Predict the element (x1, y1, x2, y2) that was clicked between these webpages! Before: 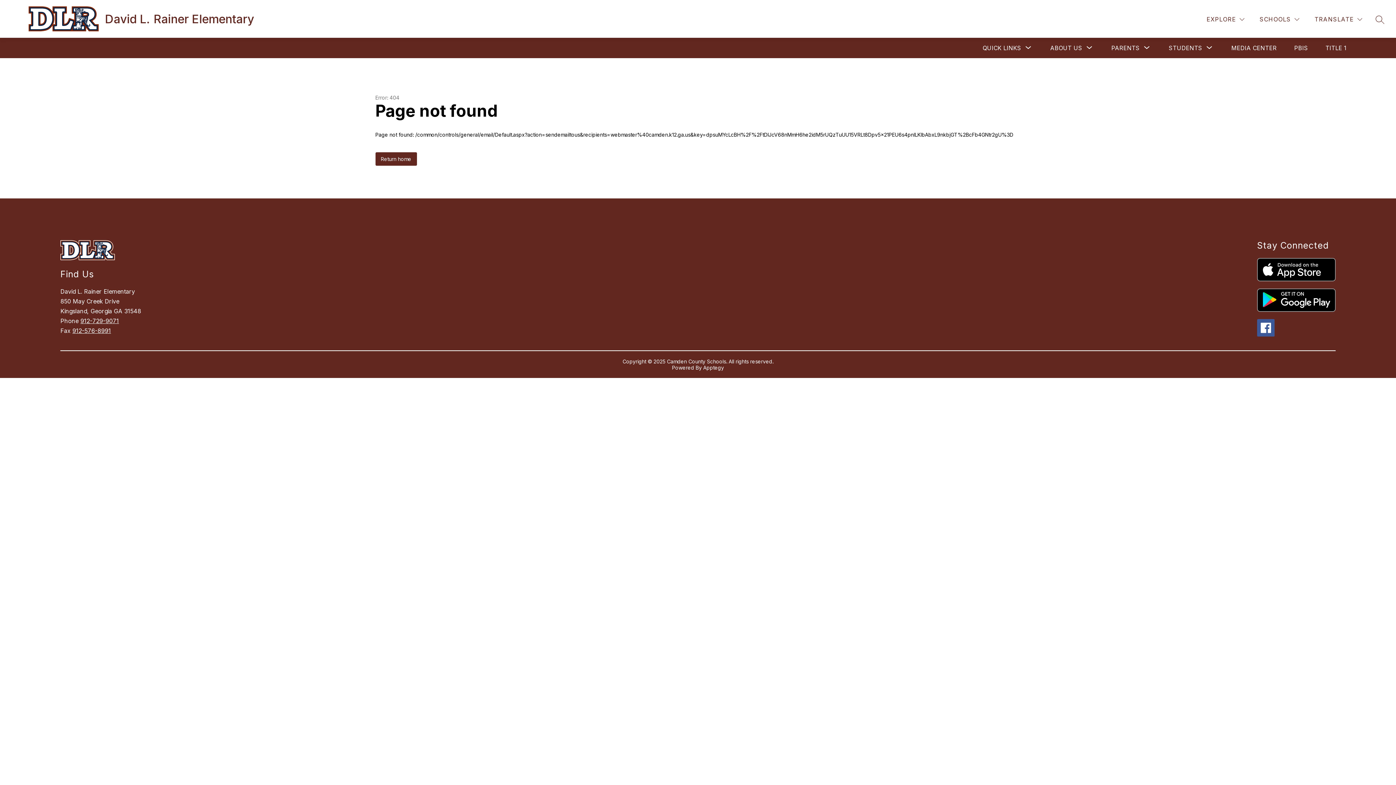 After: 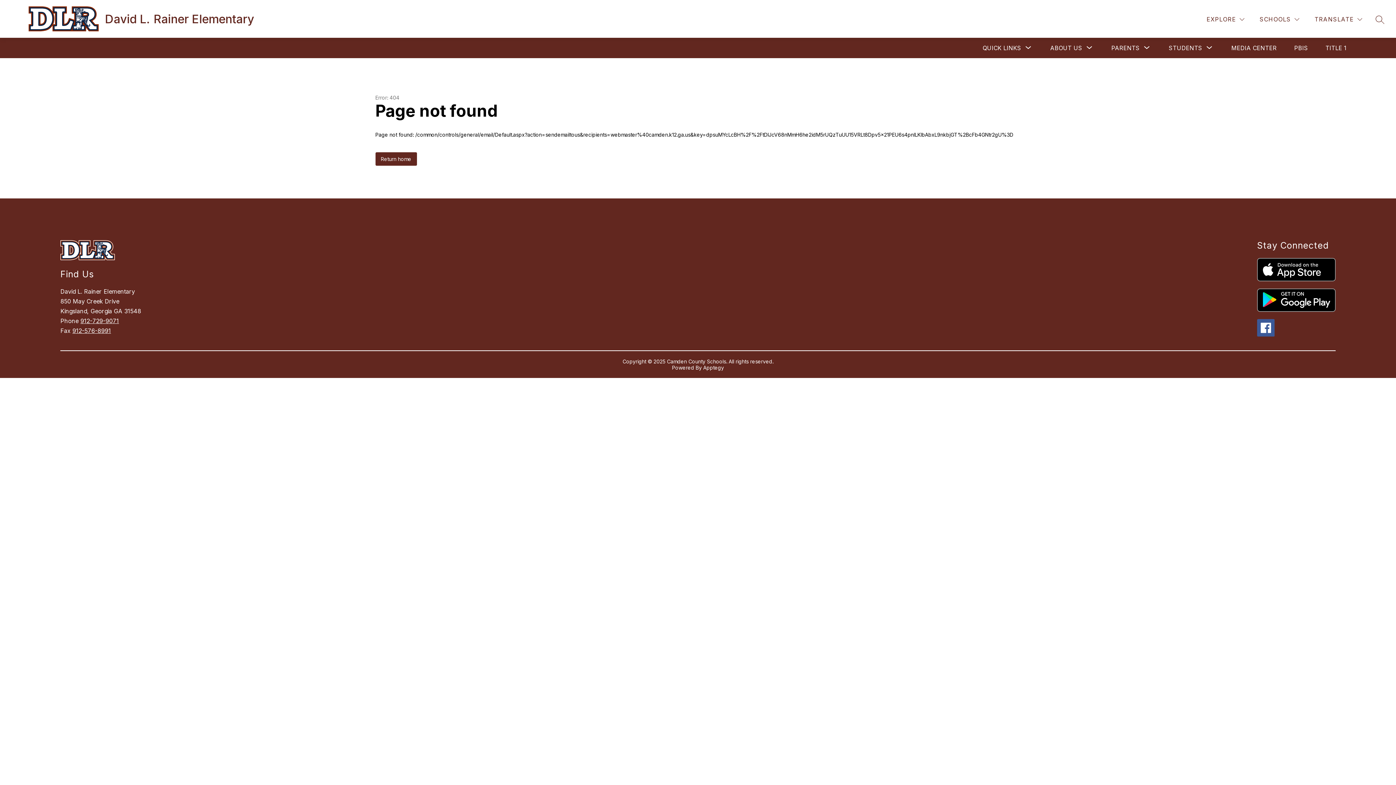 Action: bbox: (72, 327, 111, 334) label: 912-576-8991